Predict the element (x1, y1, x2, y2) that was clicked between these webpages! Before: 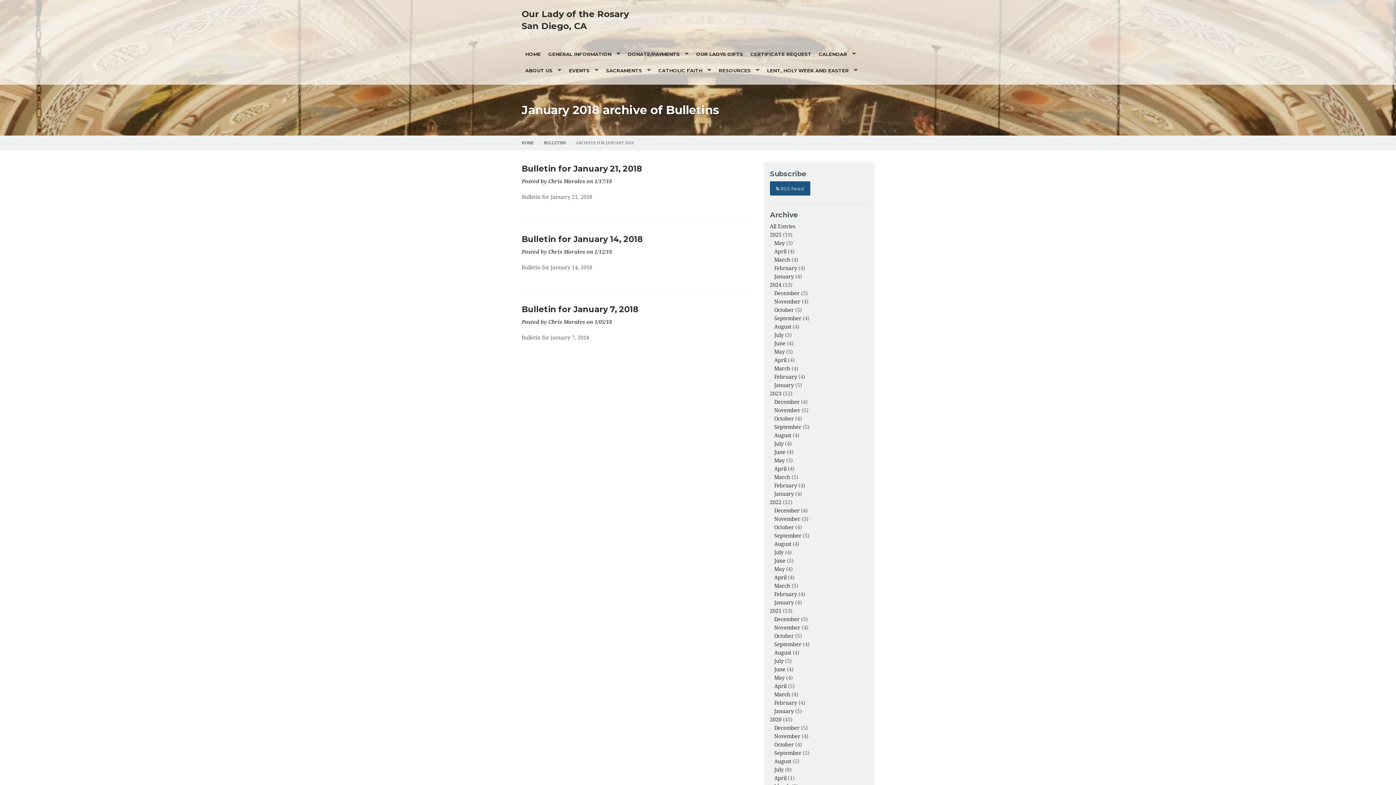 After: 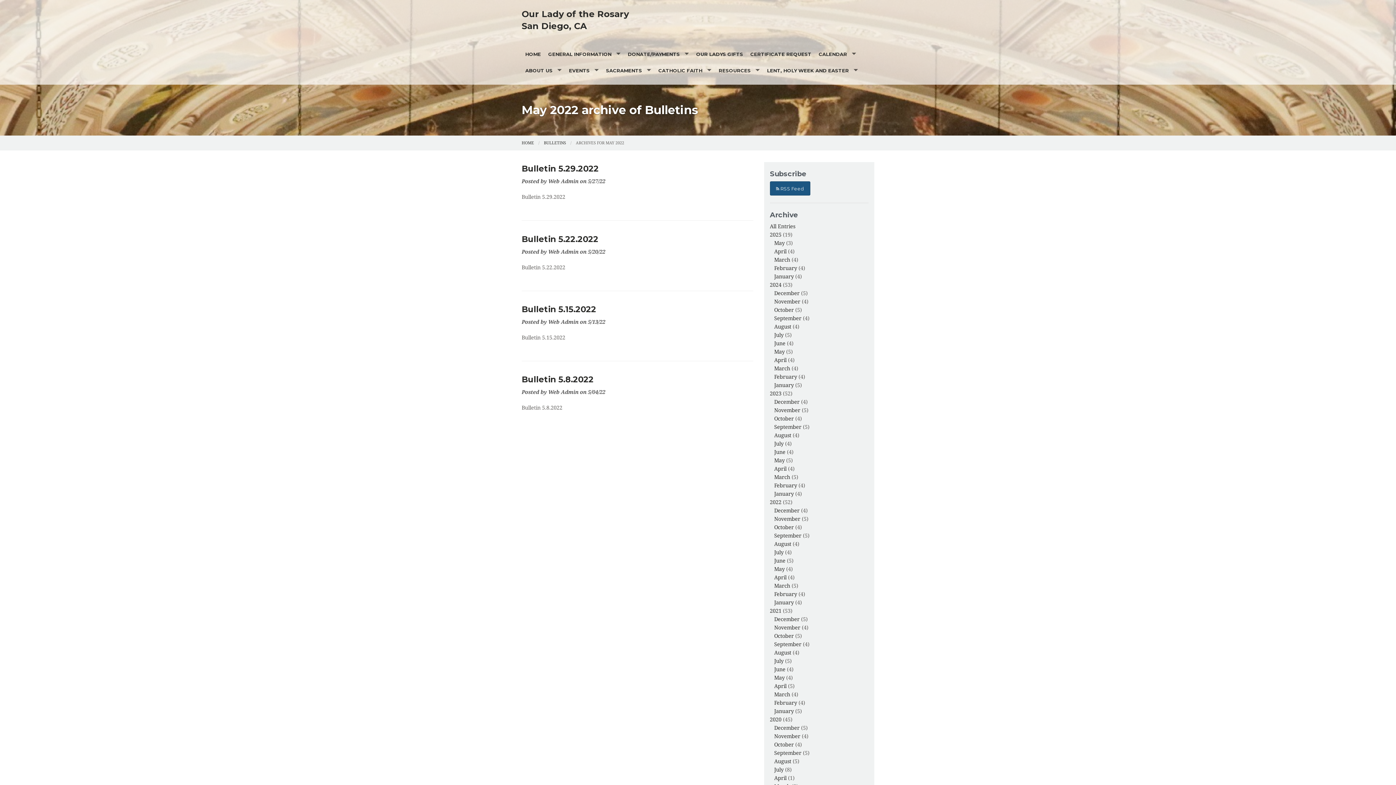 Action: label: May bbox: (774, 566, 784, 572)